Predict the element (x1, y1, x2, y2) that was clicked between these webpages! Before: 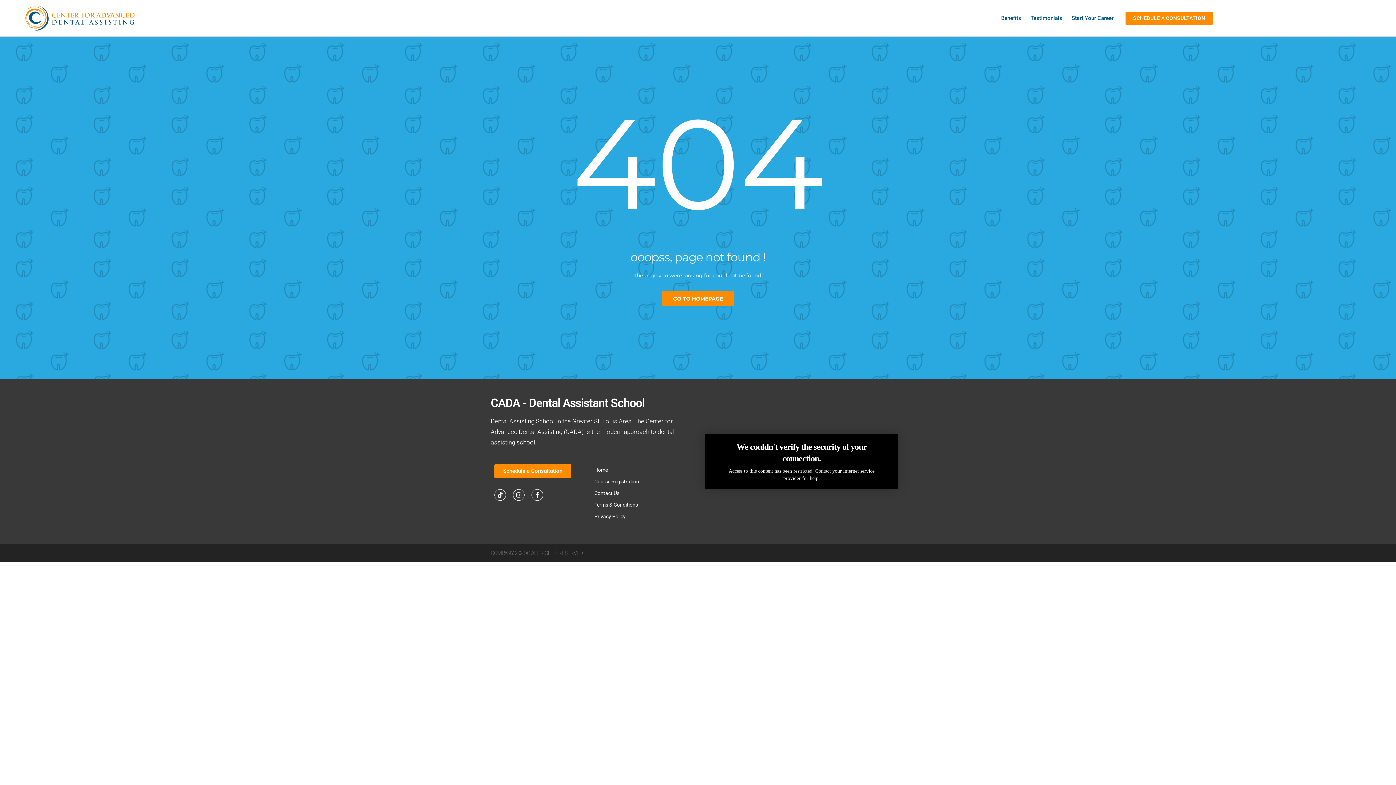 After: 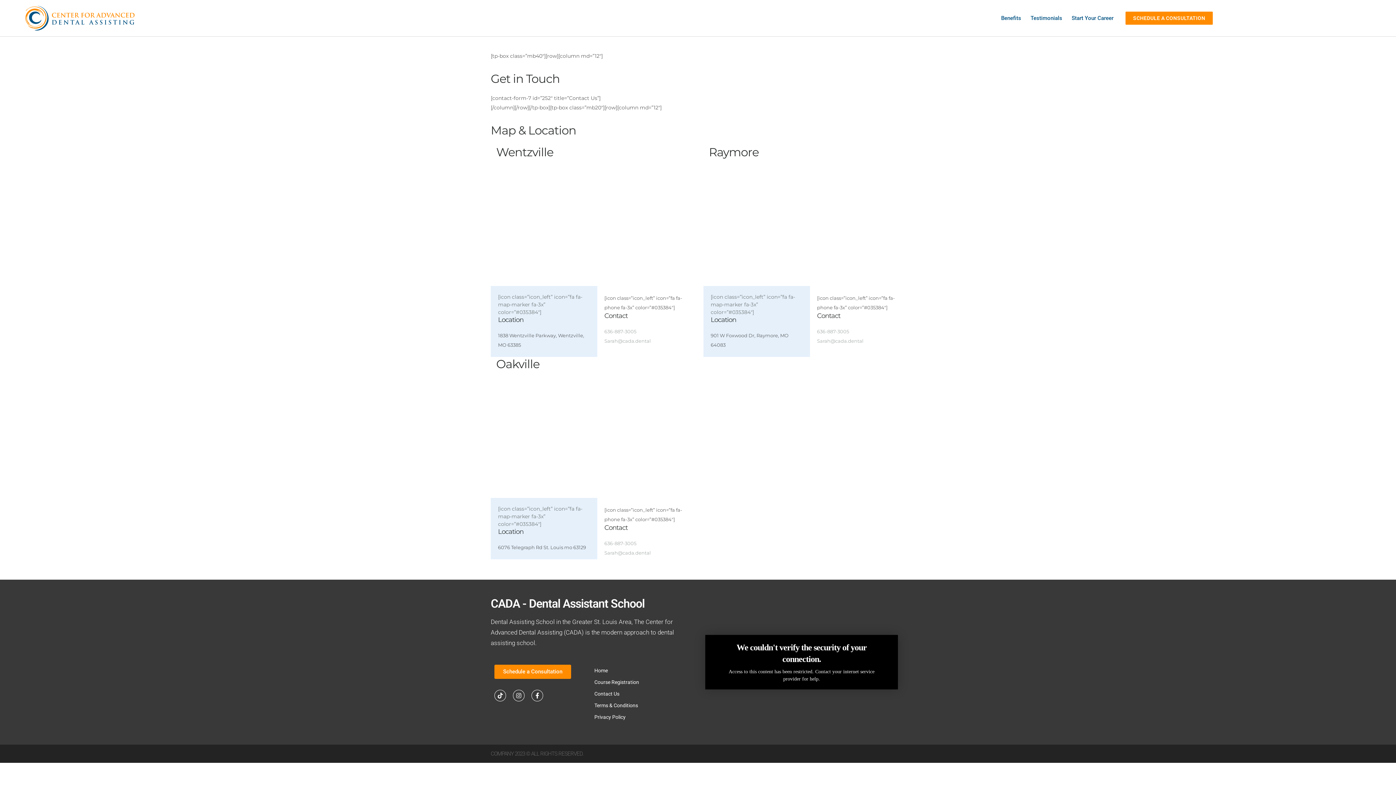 Action: label: Contact Us bbox: (587, 487, 626, 499)